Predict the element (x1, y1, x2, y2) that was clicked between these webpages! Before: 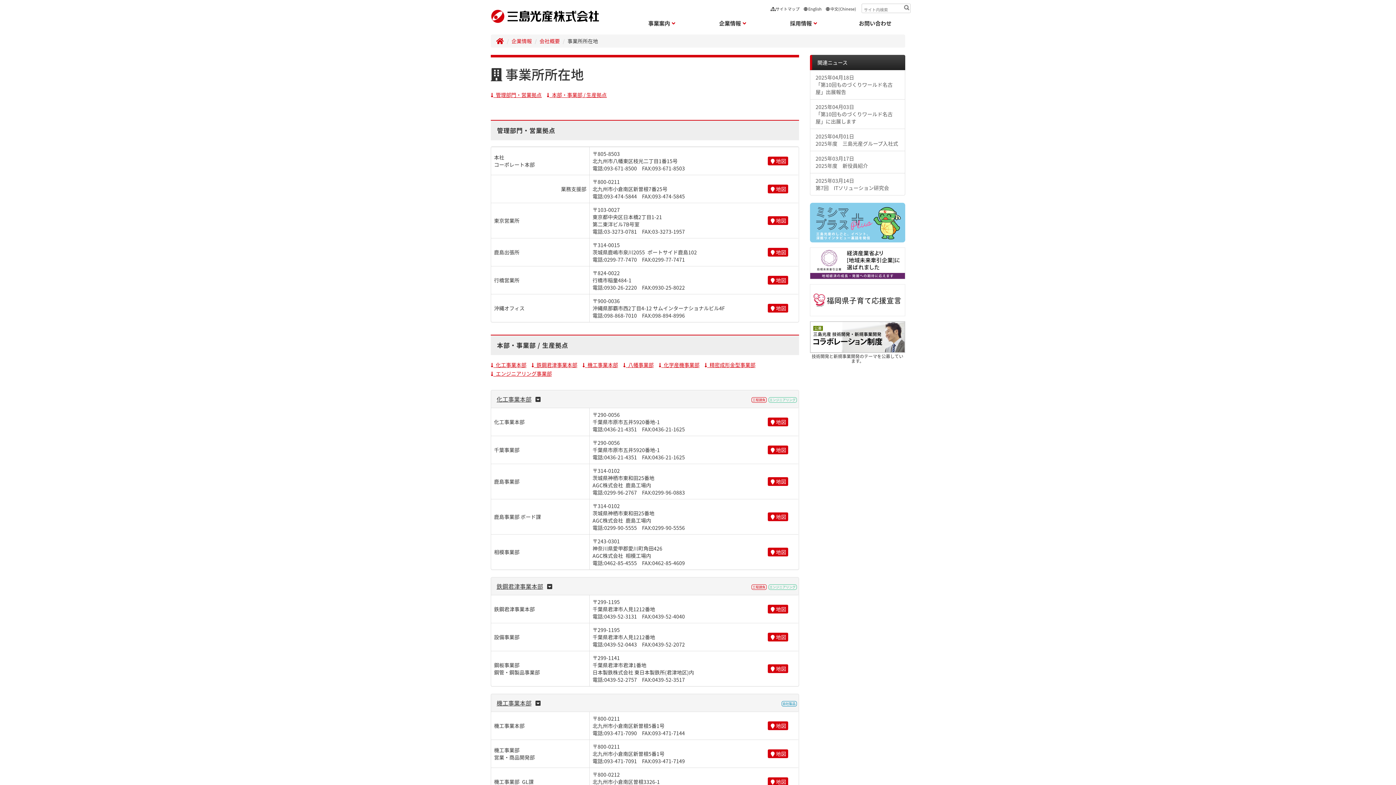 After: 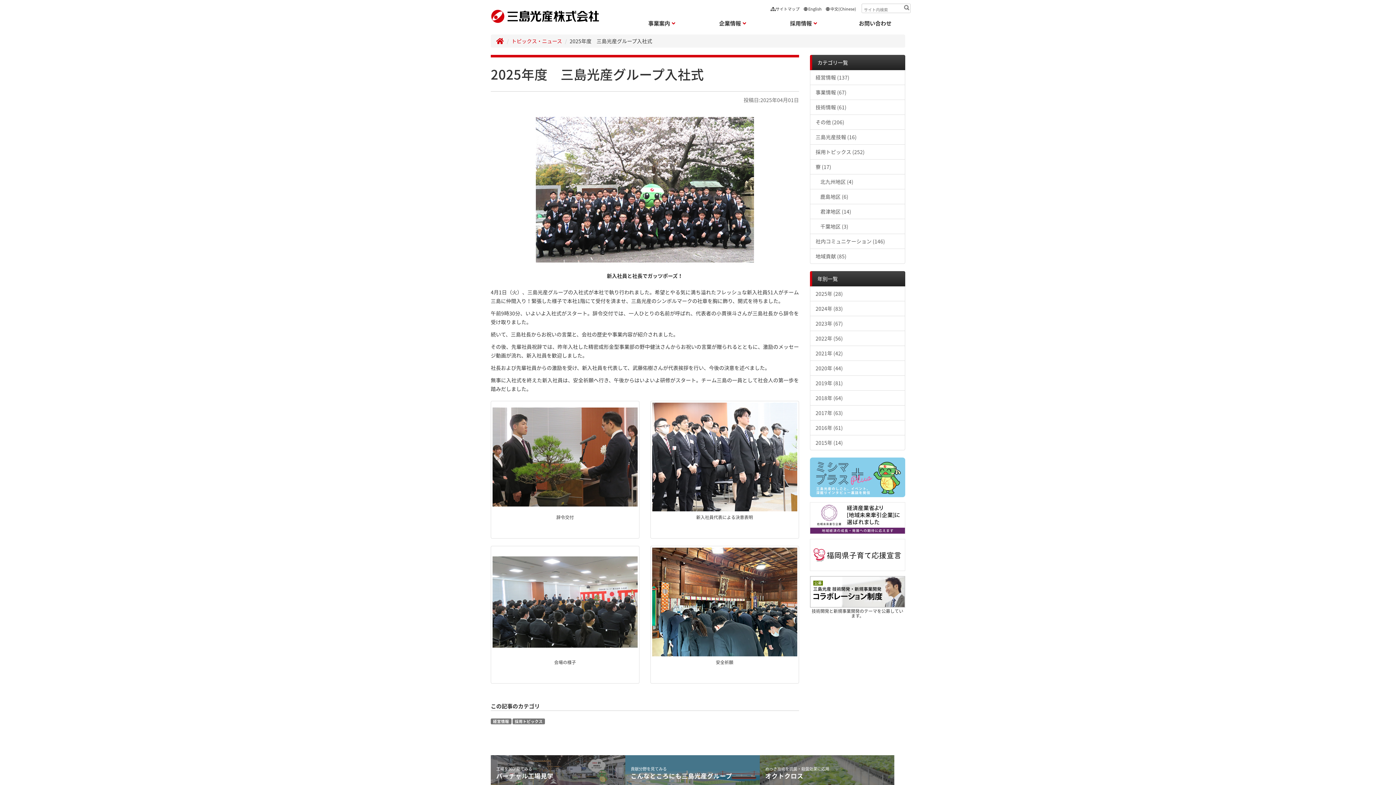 Action: bbox: (810, 128, 905, 151) label: 2025年04月01日
2025年度　三島光産グループ入社式